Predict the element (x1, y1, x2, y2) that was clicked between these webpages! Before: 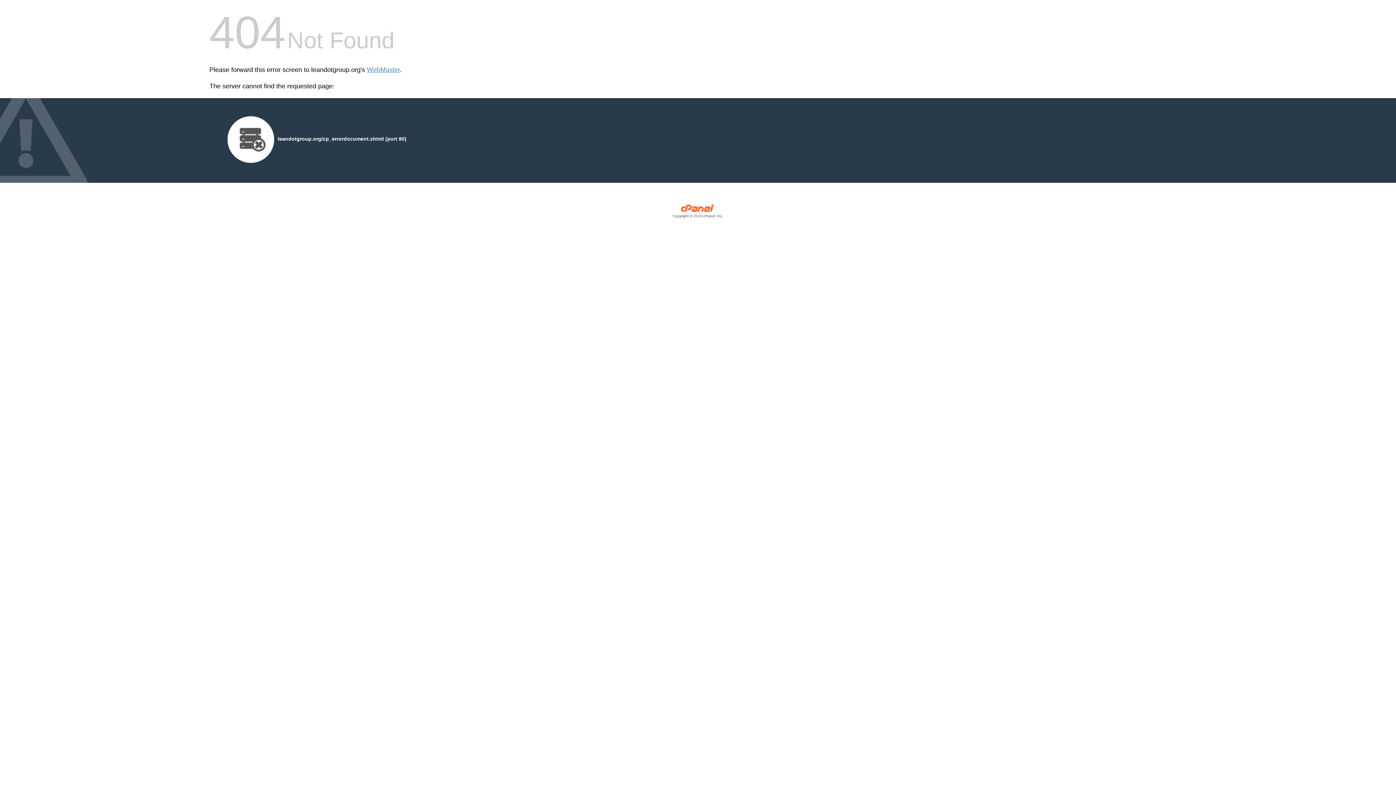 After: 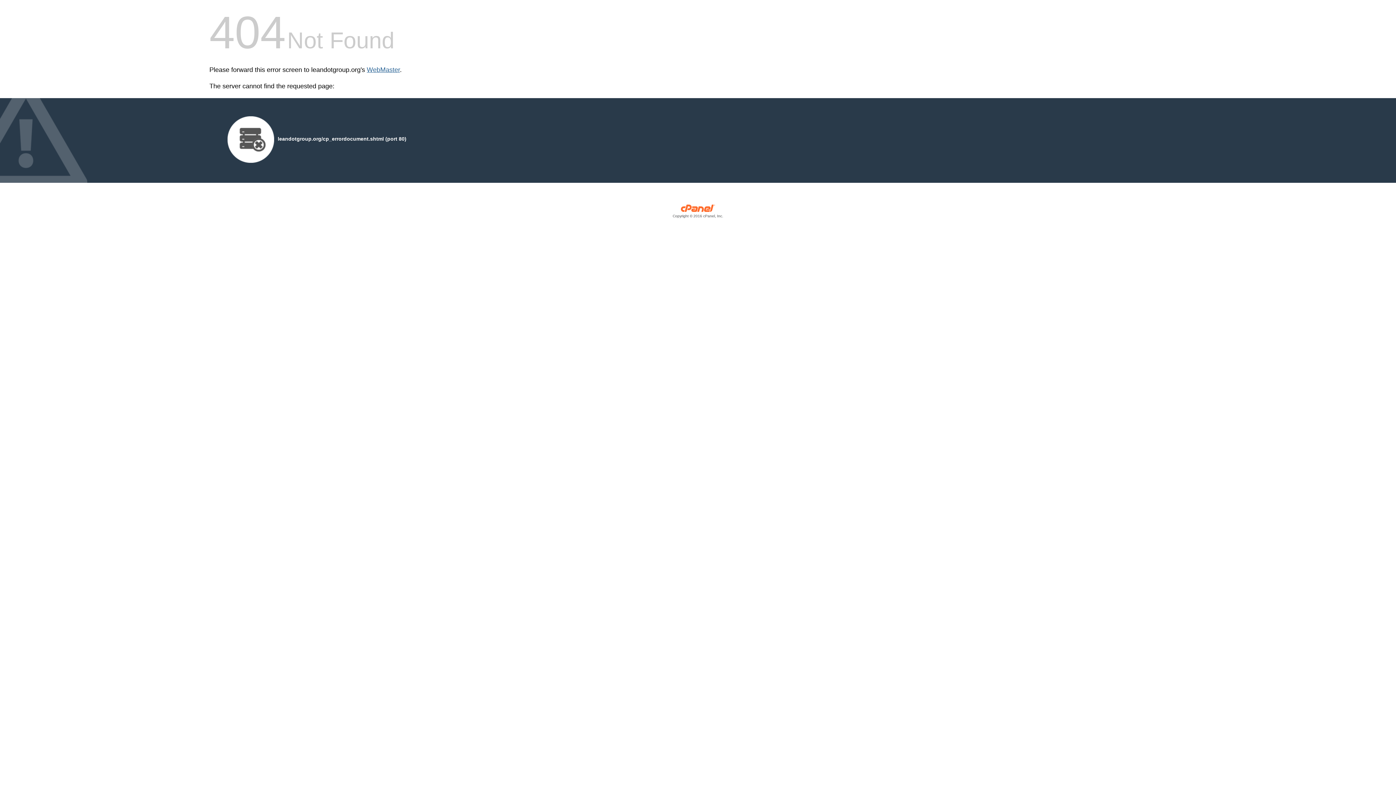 Action: label: WebMaster bbox: (366, 66, 400, 73)